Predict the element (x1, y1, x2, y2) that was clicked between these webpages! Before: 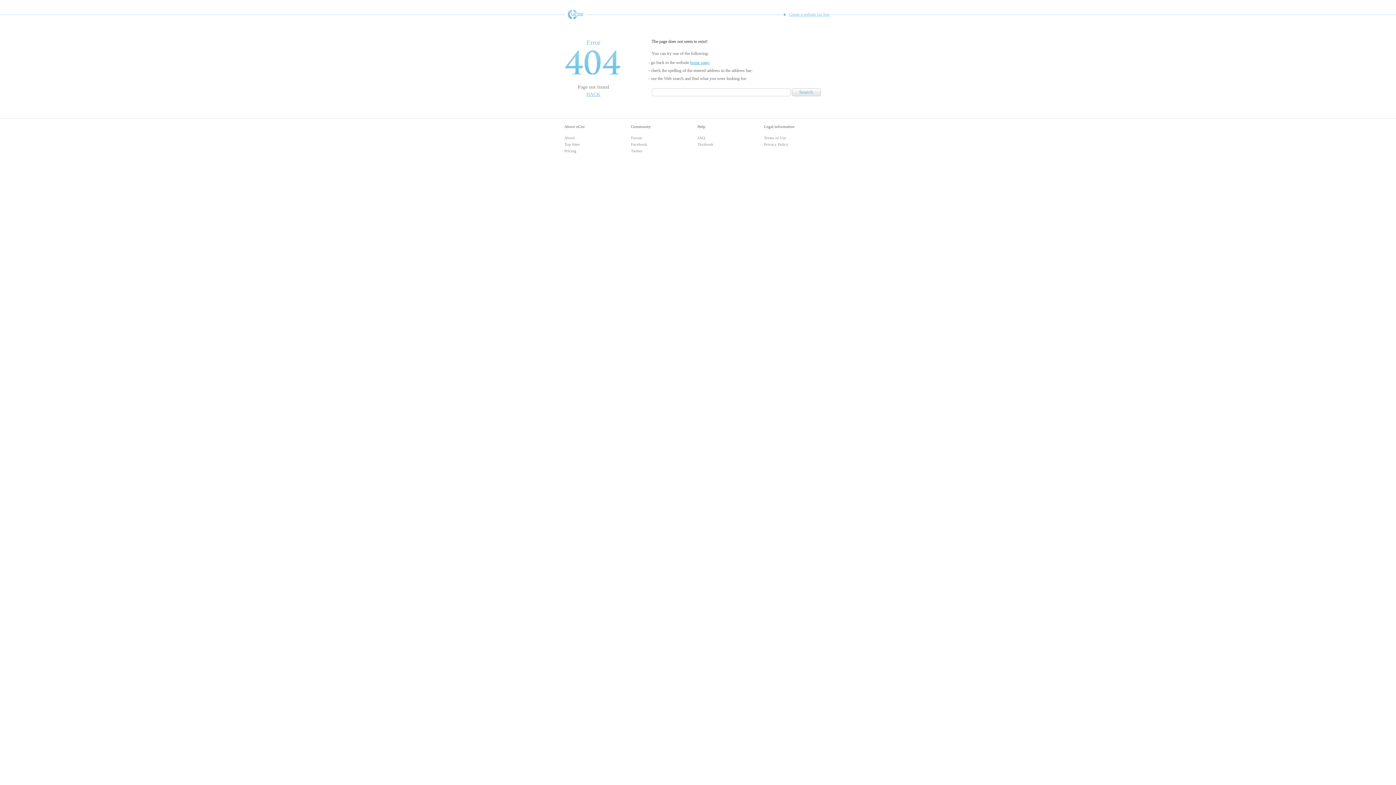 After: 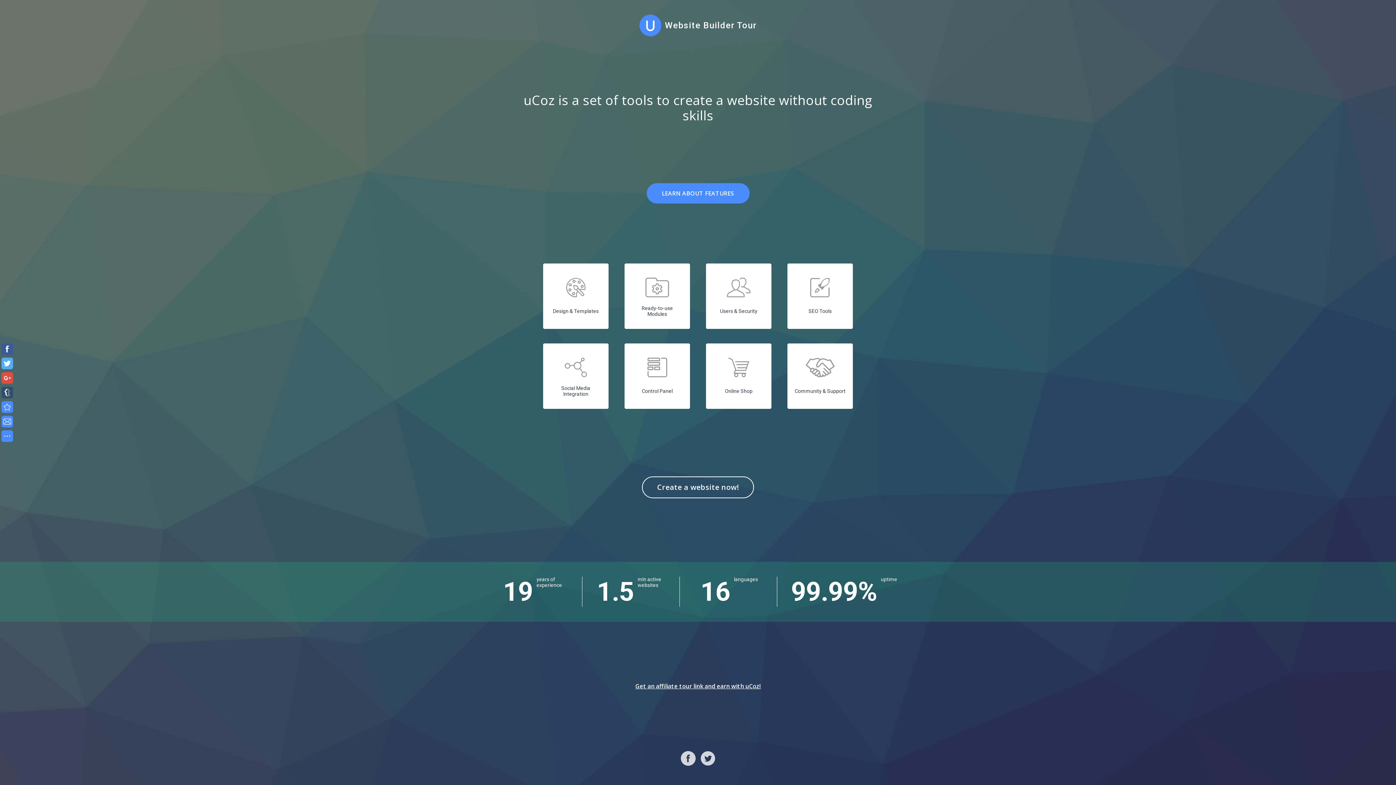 Action: label: About bbox: (564, 135, 575, 140)